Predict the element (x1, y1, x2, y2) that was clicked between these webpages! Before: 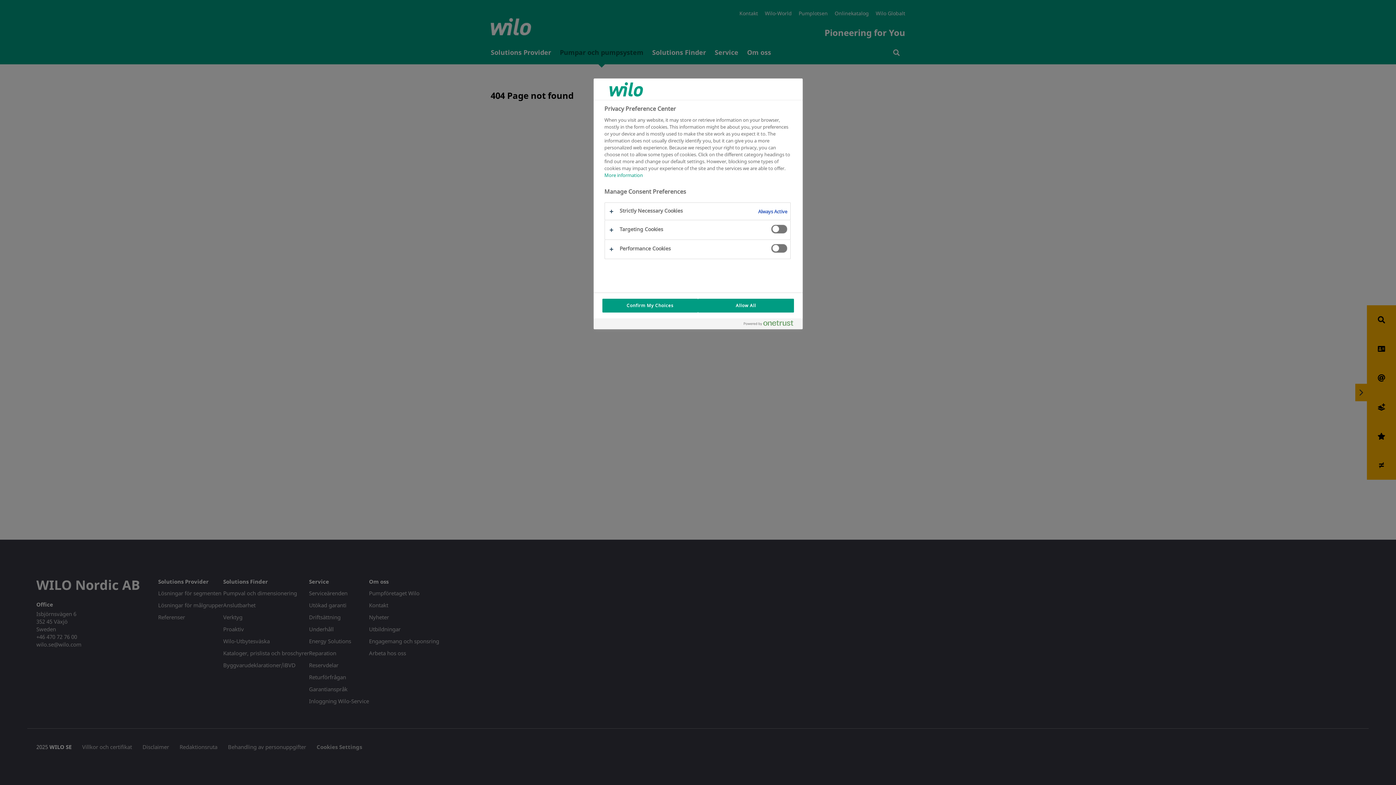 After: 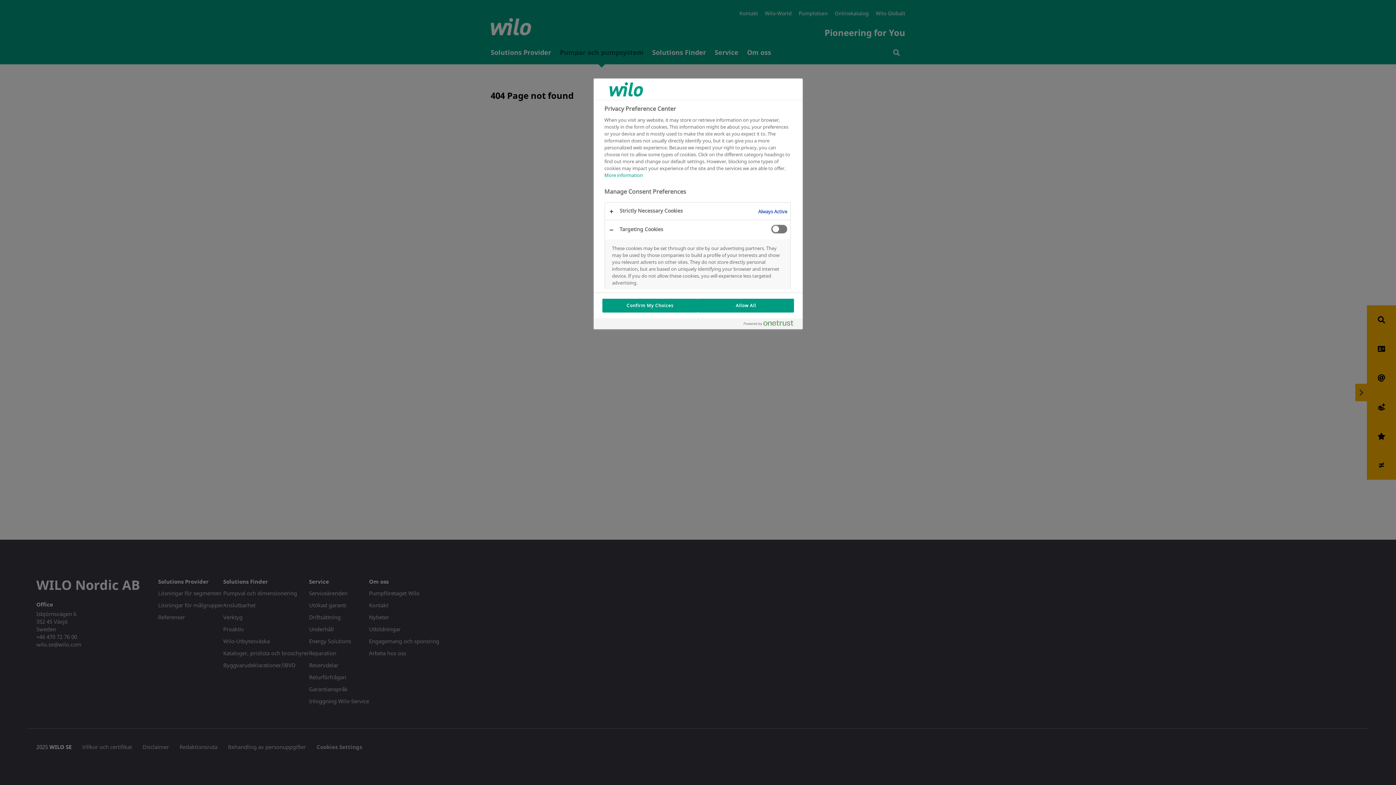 Action: bbox: (604, 220, 790, 239)